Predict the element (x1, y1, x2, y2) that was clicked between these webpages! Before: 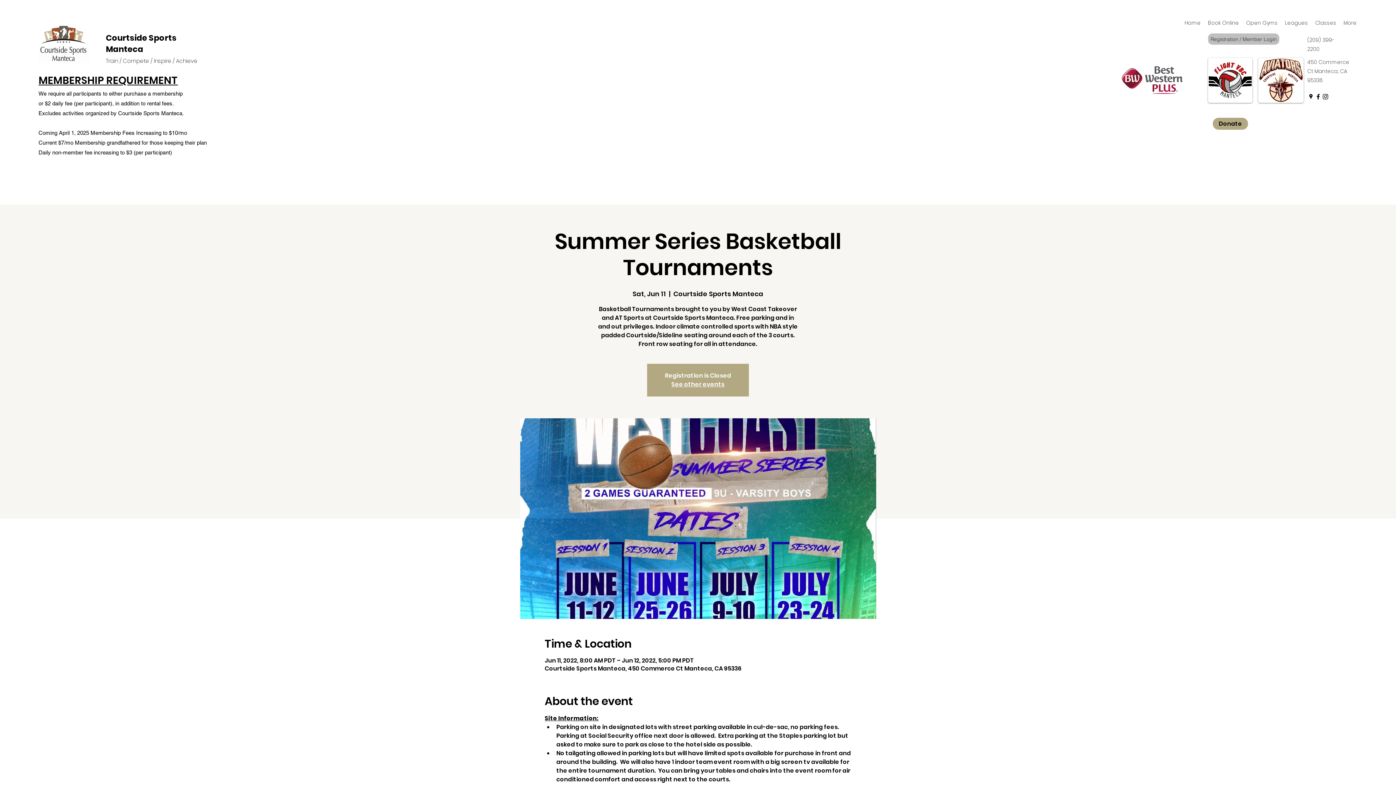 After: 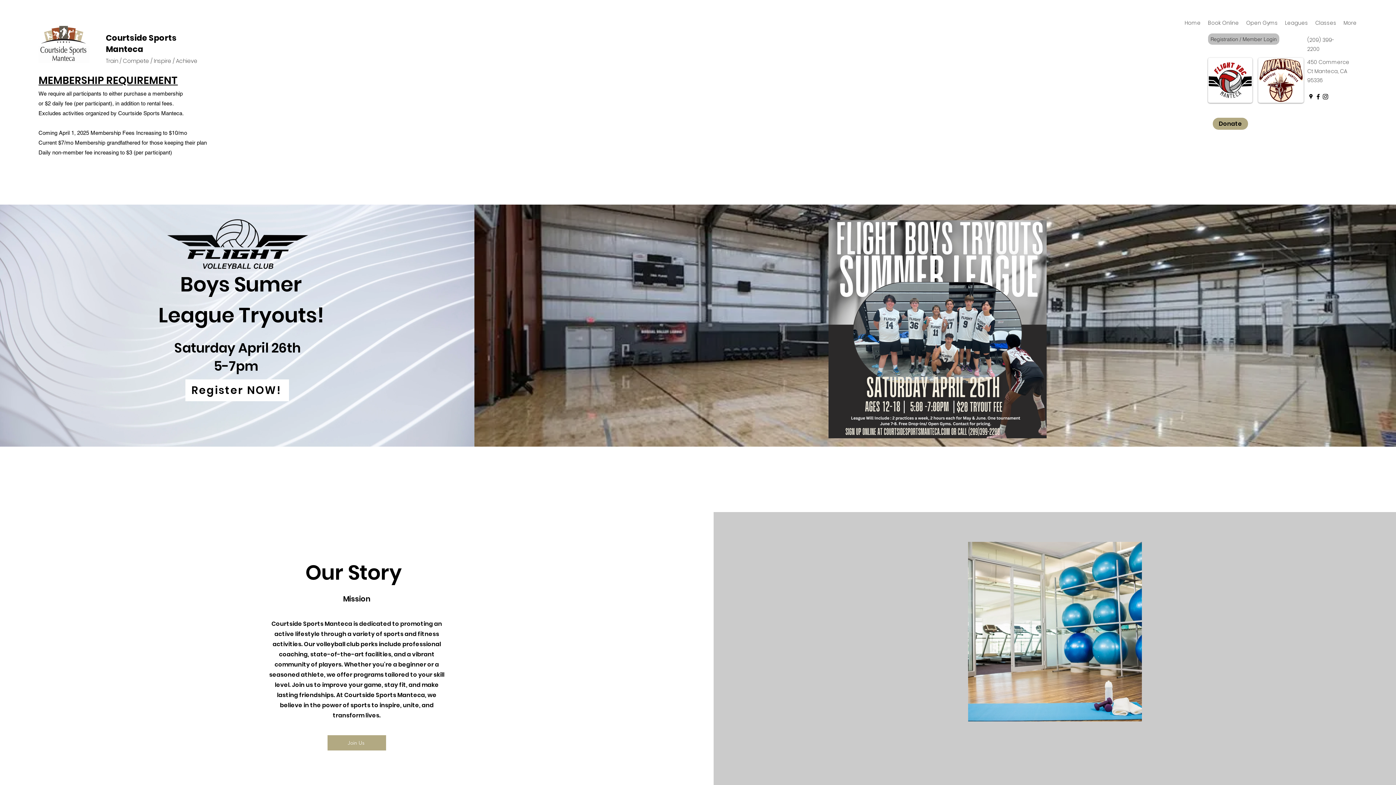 Action: bbox: (1208, 57, 1252, 102)